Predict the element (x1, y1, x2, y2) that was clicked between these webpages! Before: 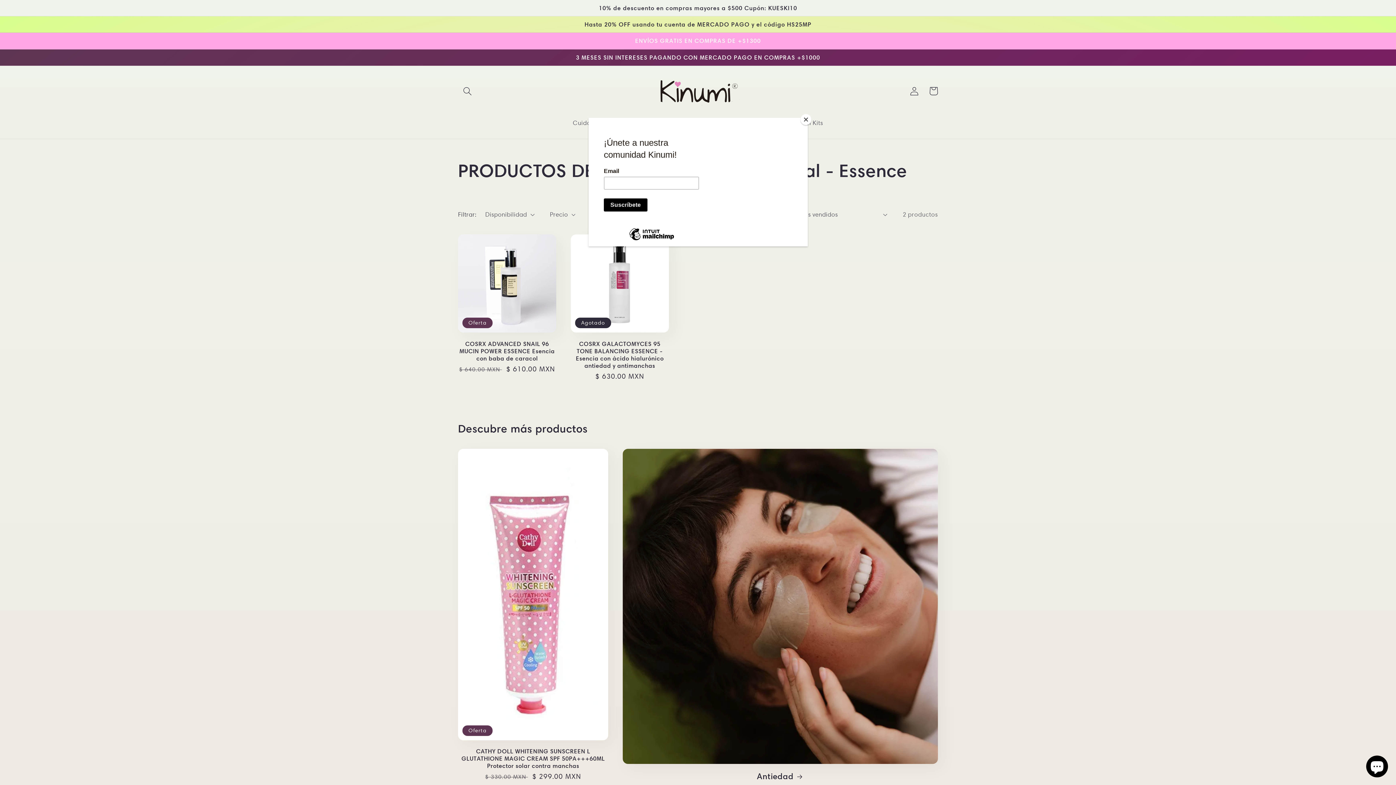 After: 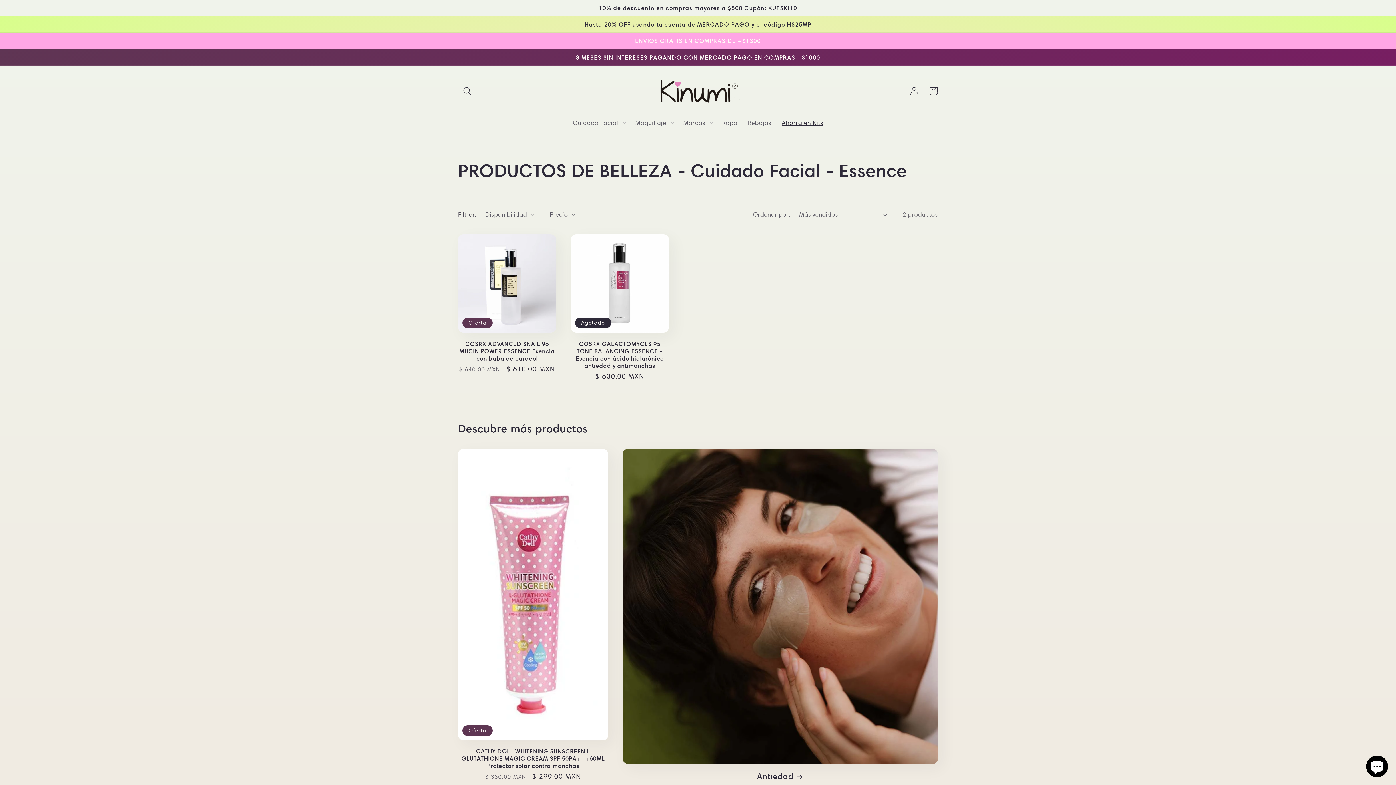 Action: bbox: (800, 114, 811, 125) label: Close